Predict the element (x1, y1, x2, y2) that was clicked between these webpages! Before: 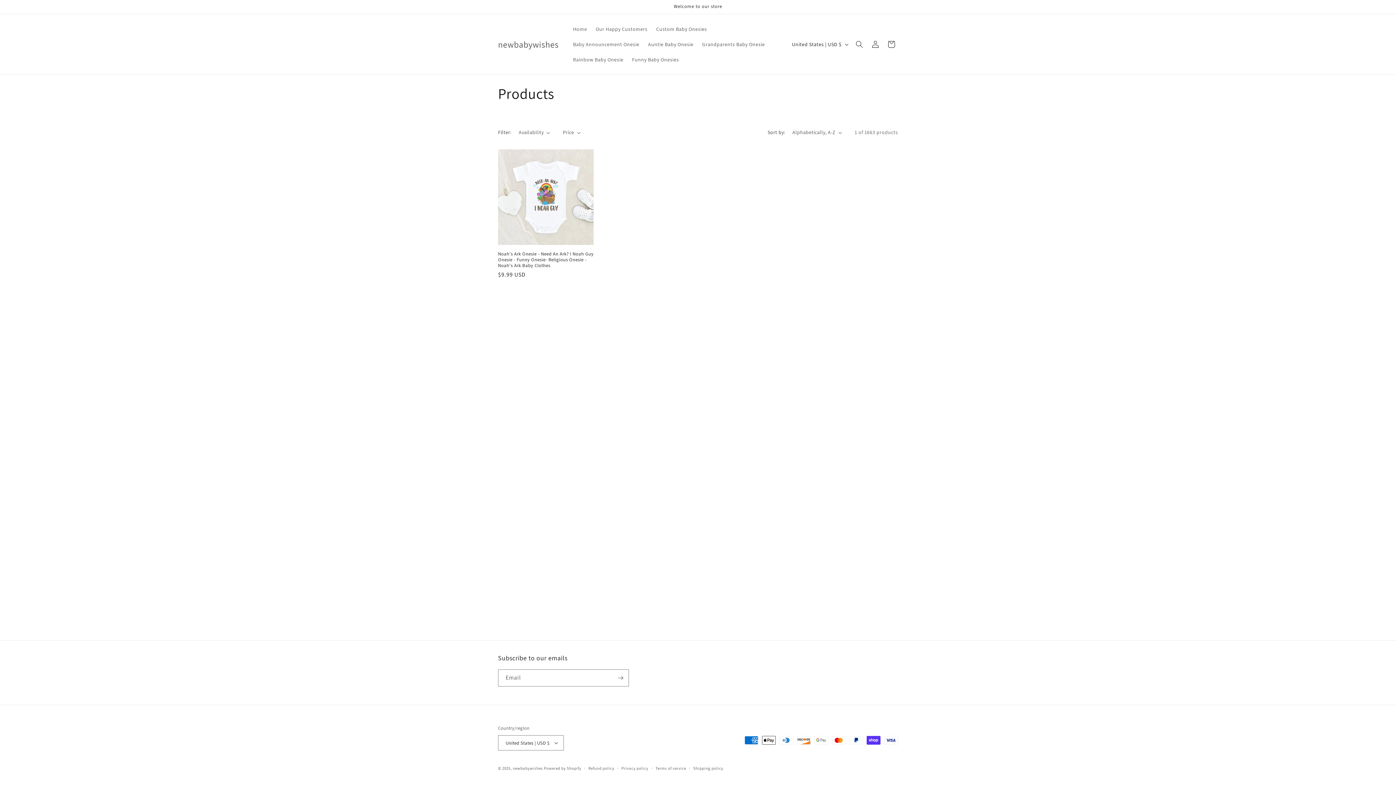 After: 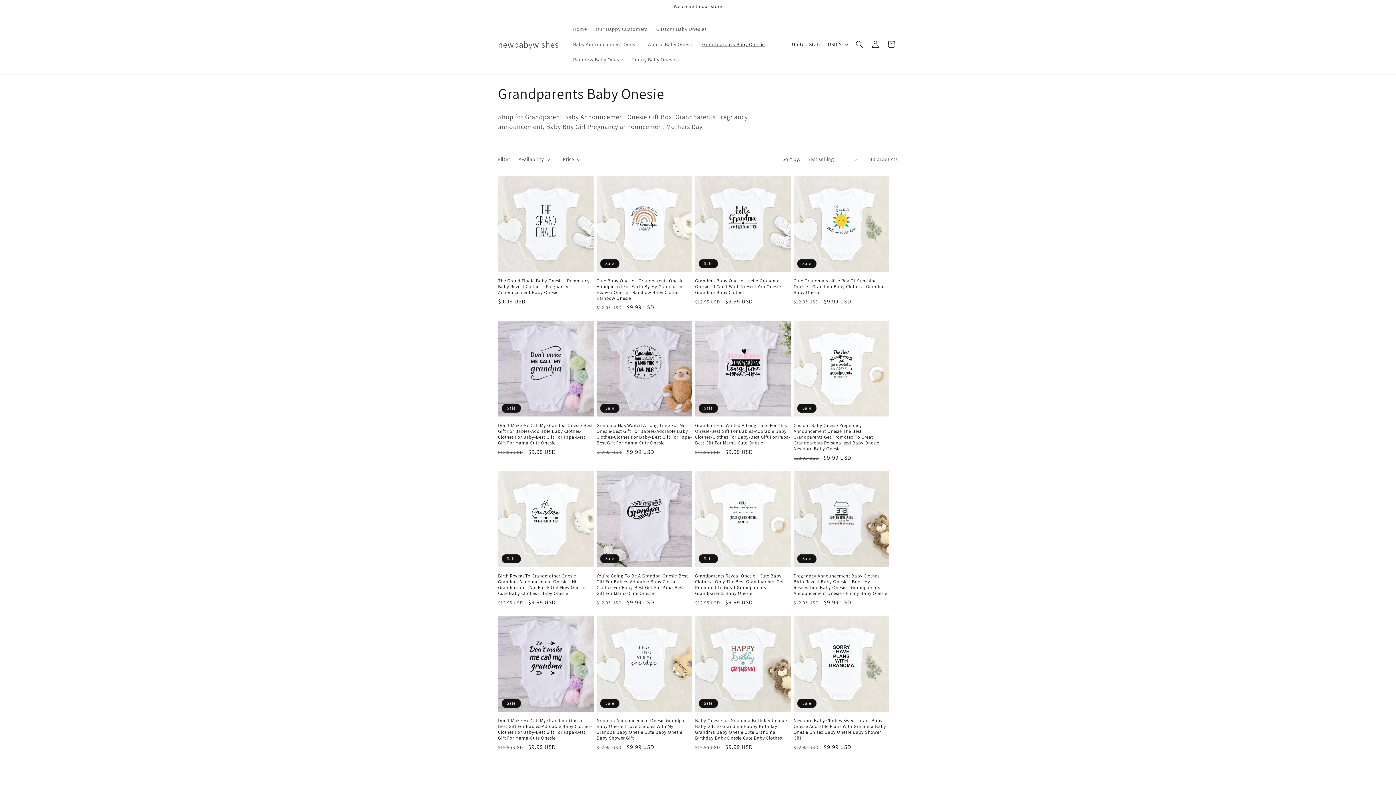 Action: bbox: (698, 36, 769, 52) label: Grandparents Baby Onesie